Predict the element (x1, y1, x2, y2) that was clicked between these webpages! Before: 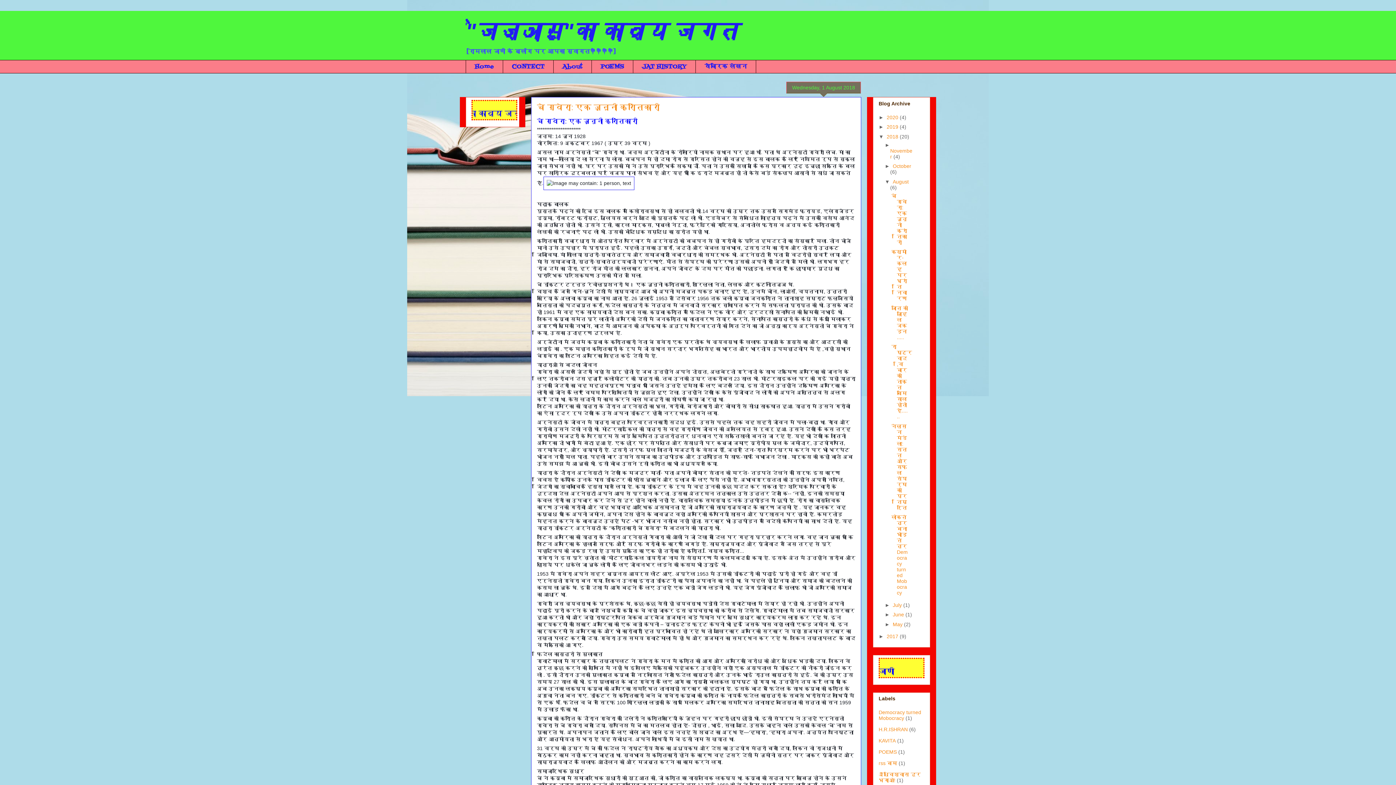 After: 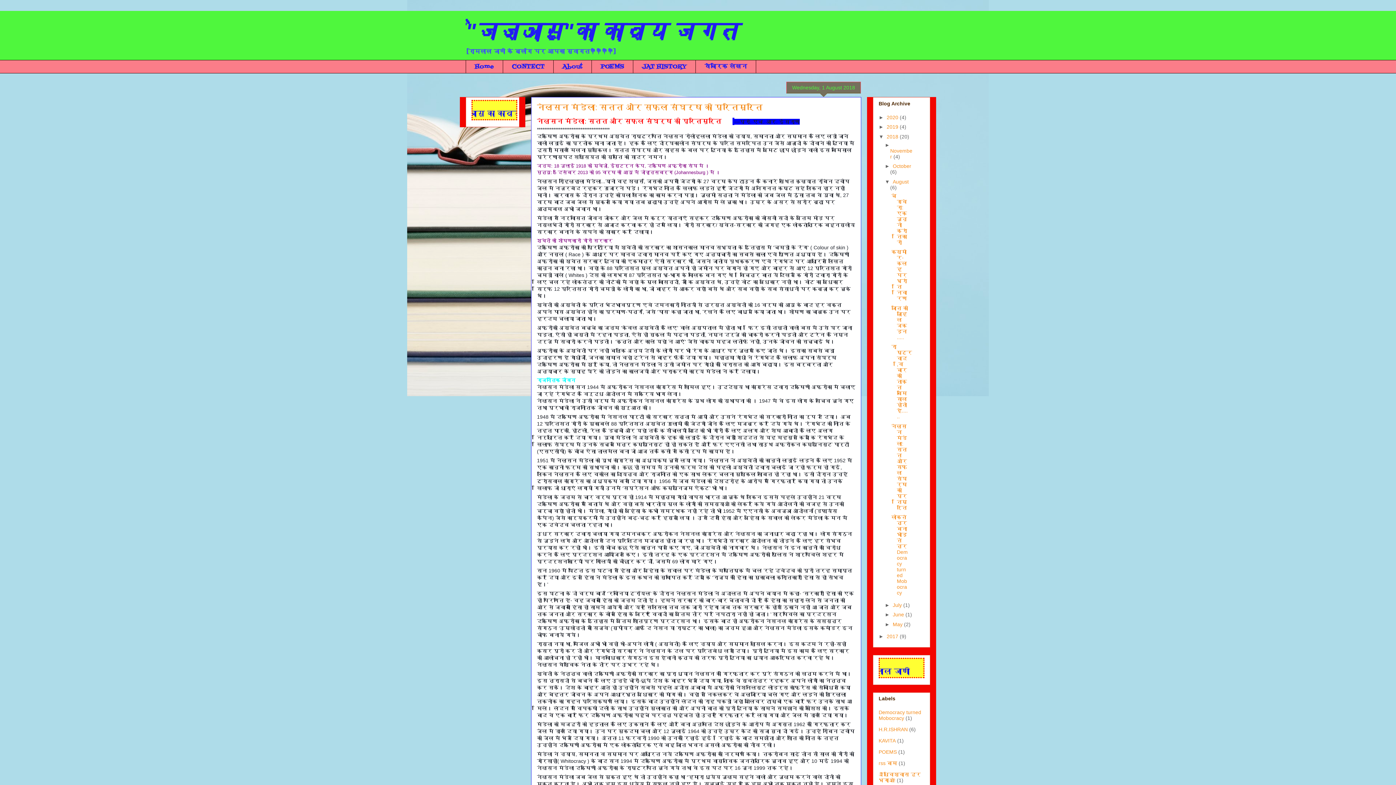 Action: label: नेल्सन मंडेला: सतत और सफ़ल संघर्ष की प्रतिमूर्ति bbox: (891, 423, 907, 510)